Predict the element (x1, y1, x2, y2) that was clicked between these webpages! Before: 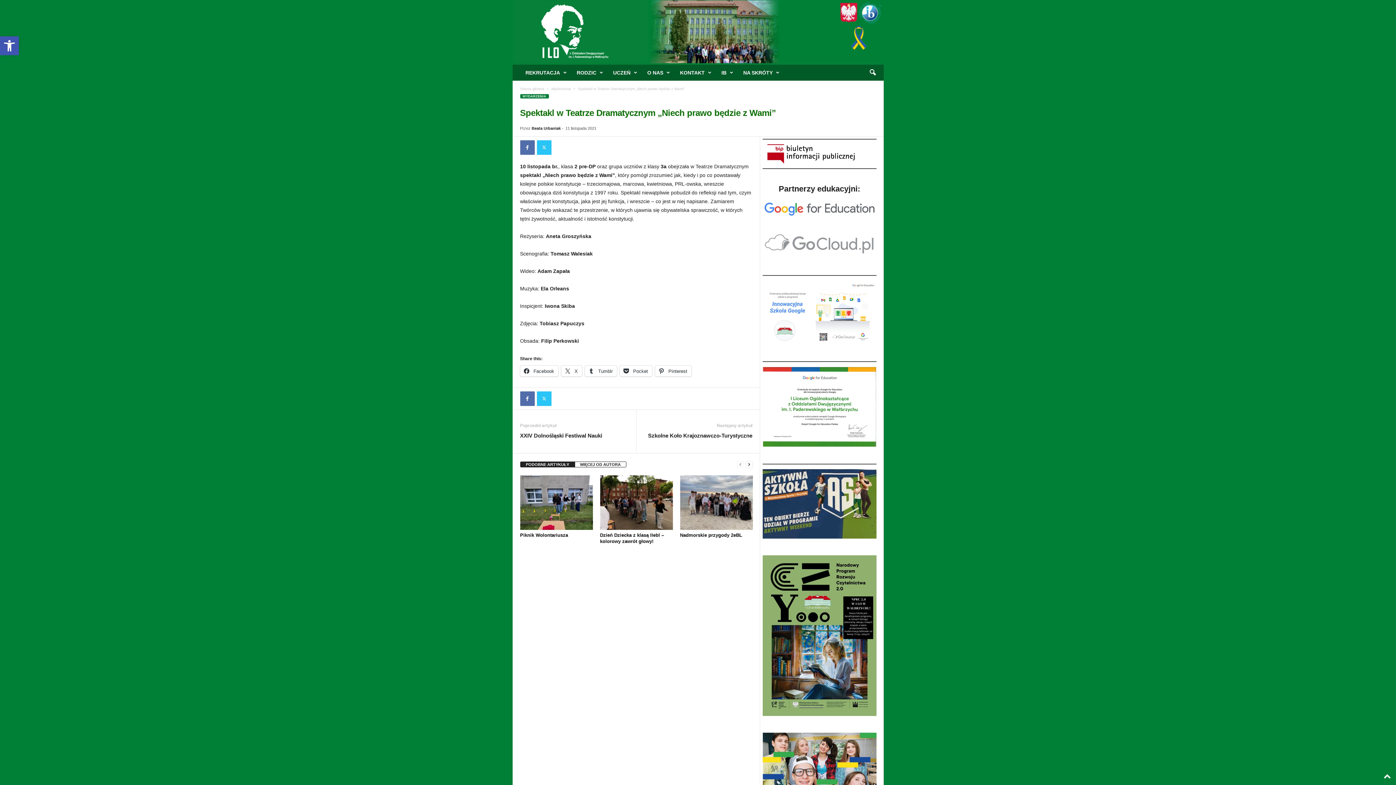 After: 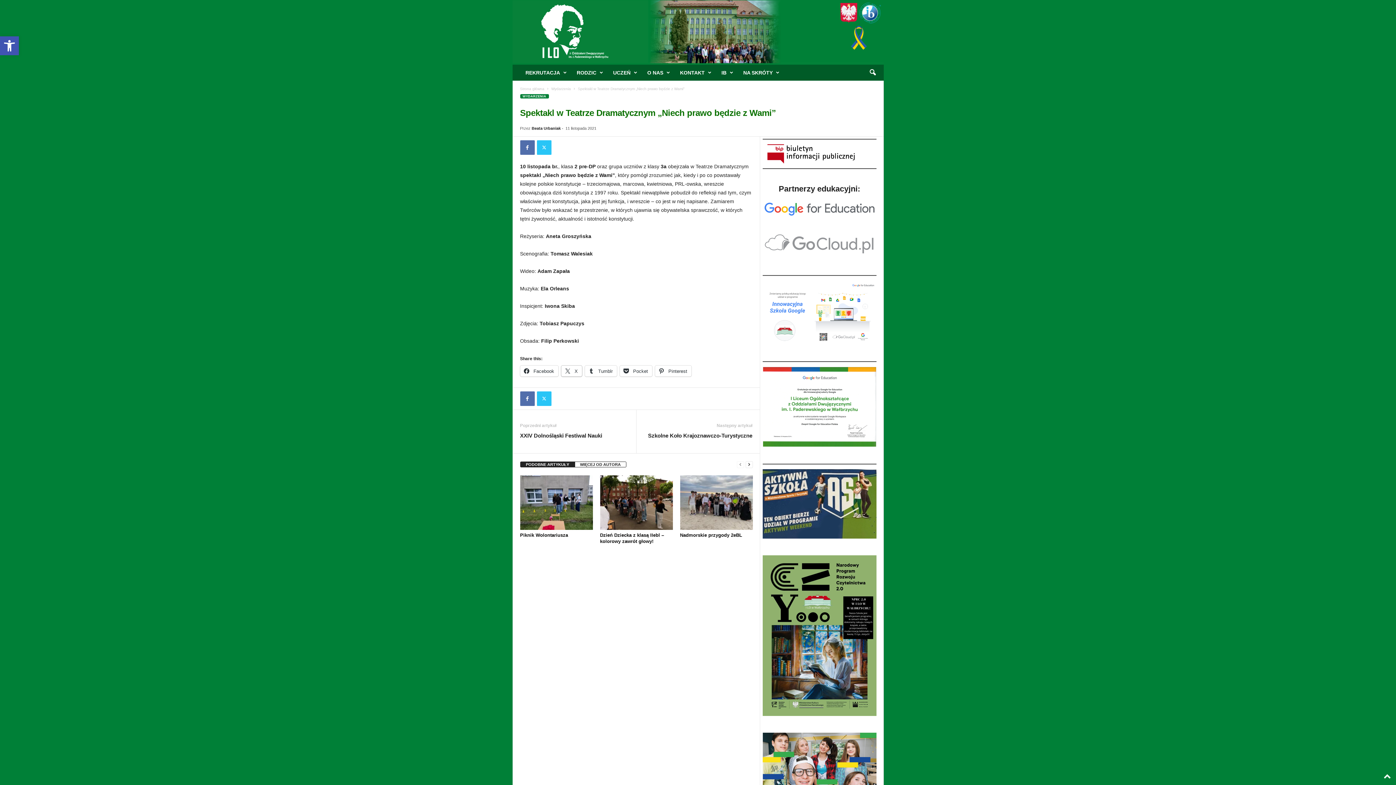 Action: label:  X bbox: (561, 365, 582, 376)